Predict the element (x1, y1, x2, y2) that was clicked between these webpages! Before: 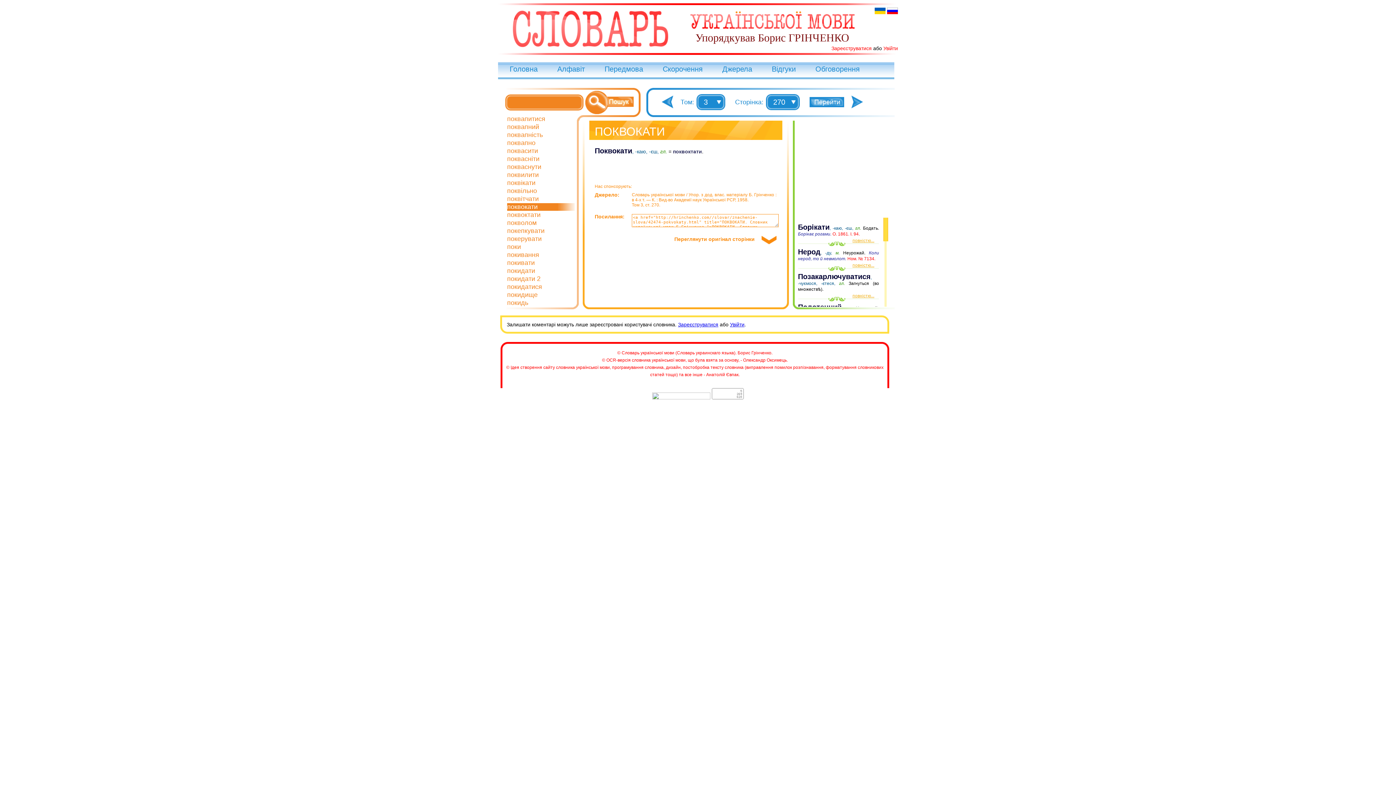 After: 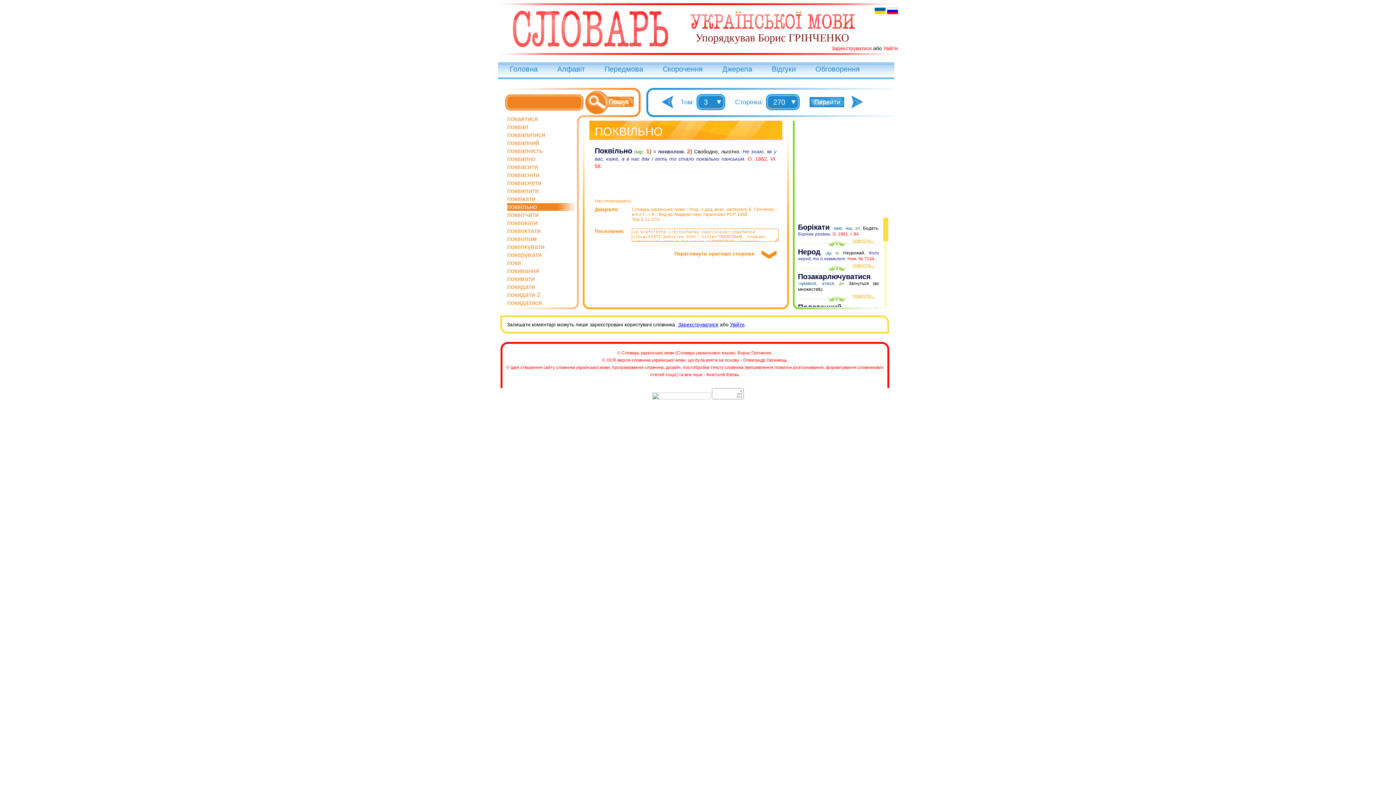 Action: label: поквільно bbox: (507, 187, 537, 194)